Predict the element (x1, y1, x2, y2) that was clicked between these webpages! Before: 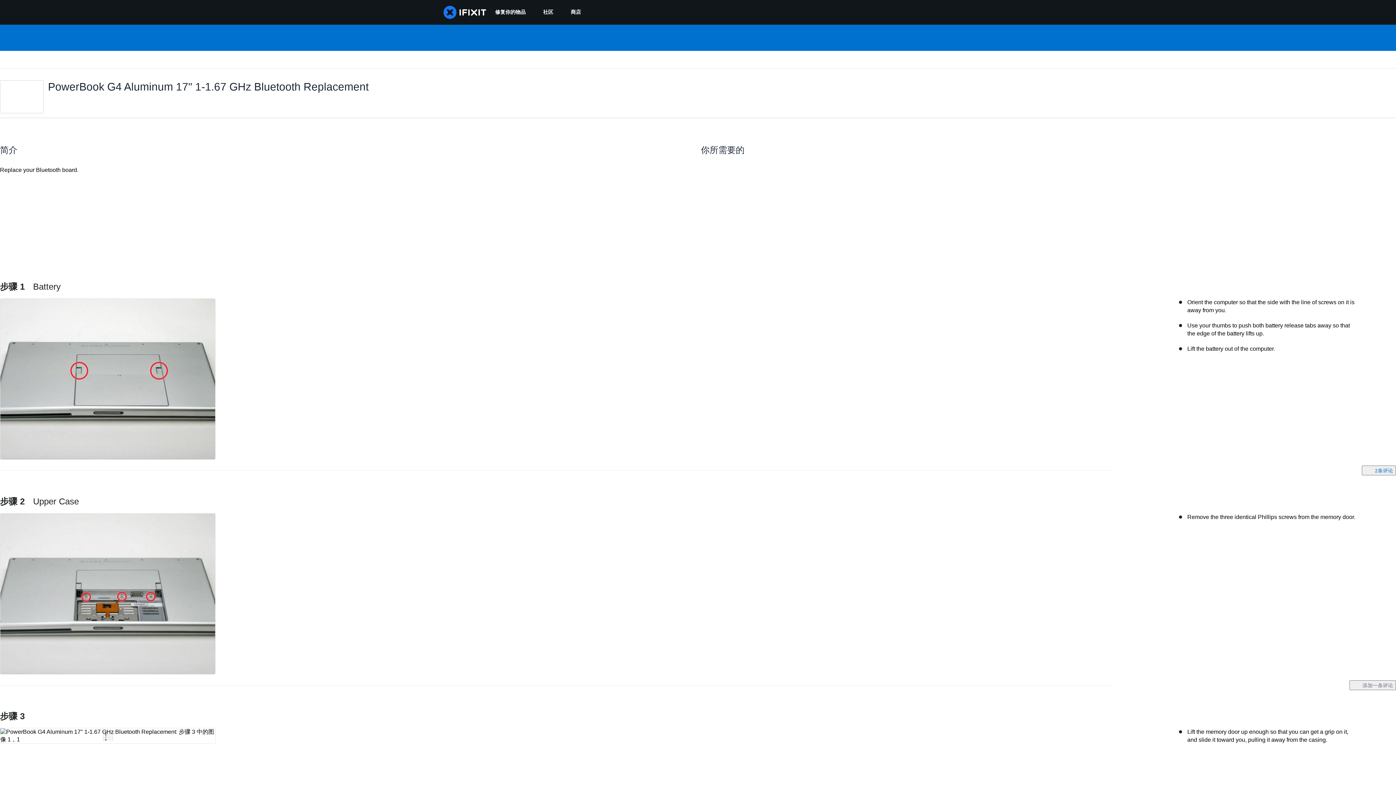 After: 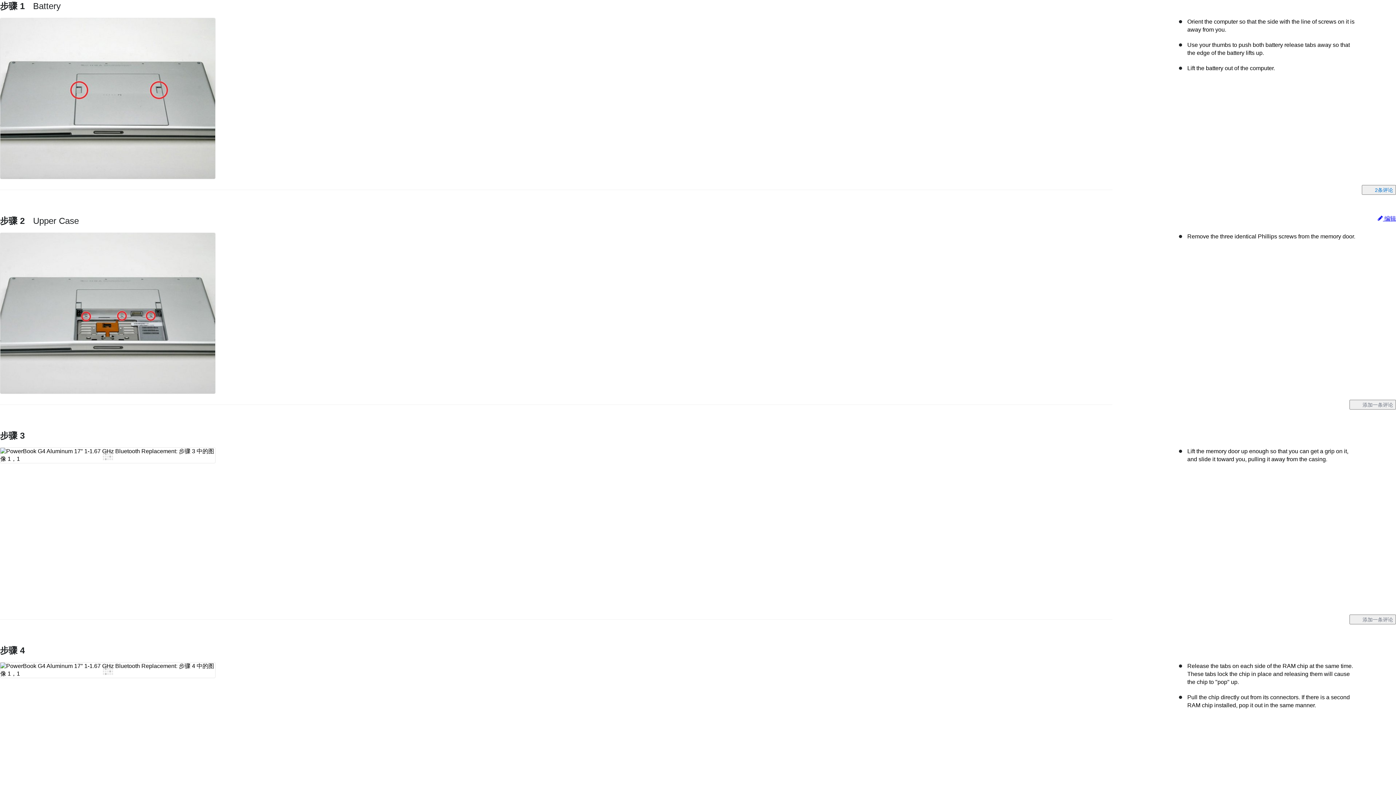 Action: label: 步骤 1 Battery bbox: (0, 281, 60, 291)